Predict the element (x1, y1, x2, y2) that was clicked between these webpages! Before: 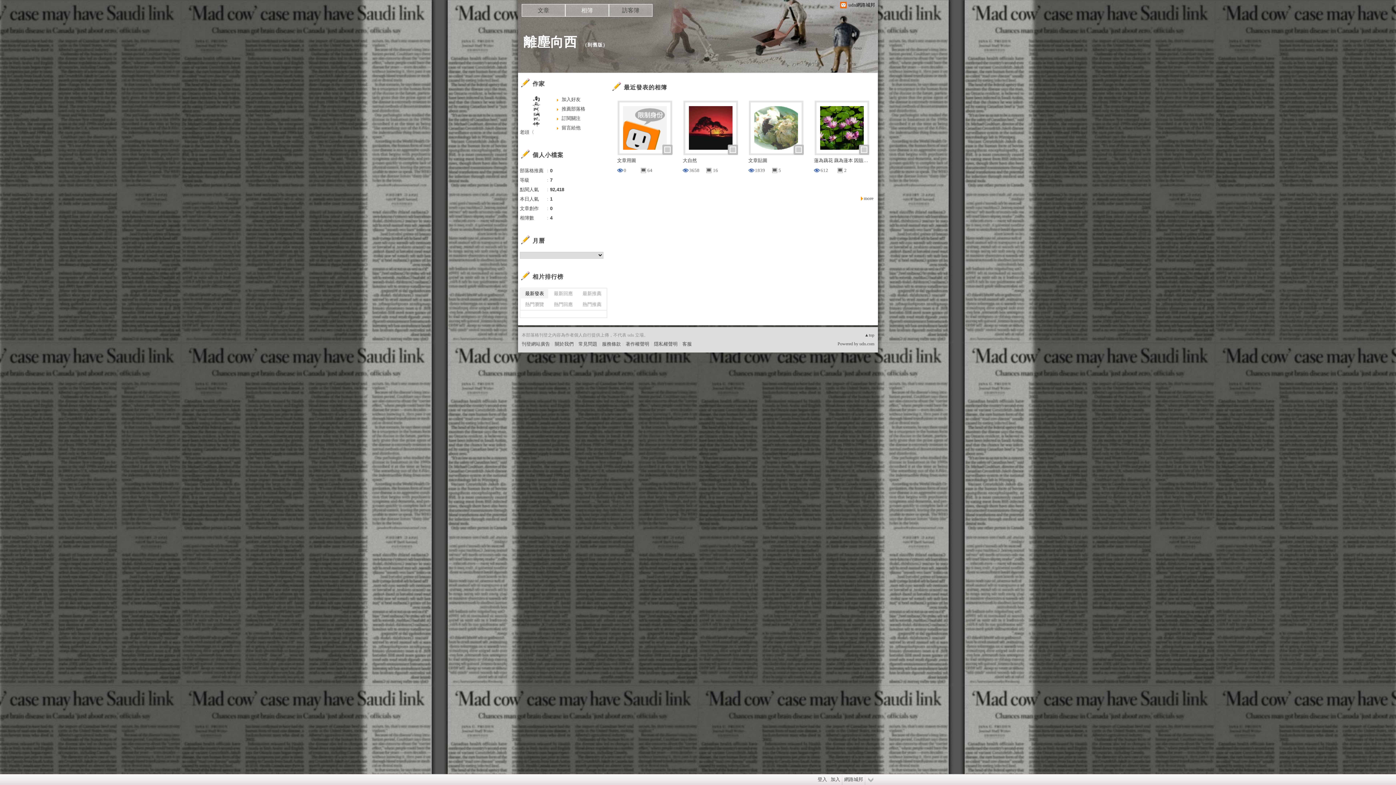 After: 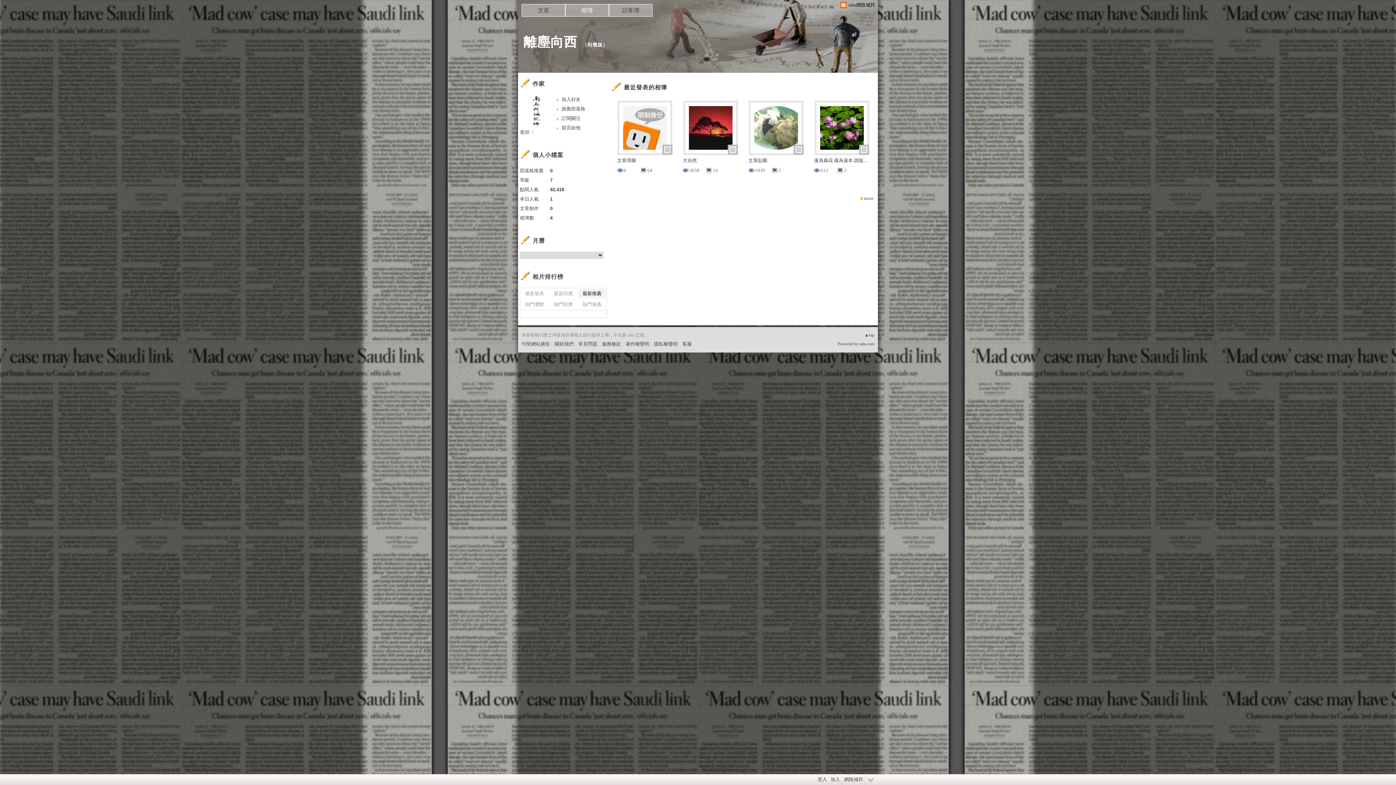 Action: label: 最新推薦 bbox: (578, 289, 605, 298)